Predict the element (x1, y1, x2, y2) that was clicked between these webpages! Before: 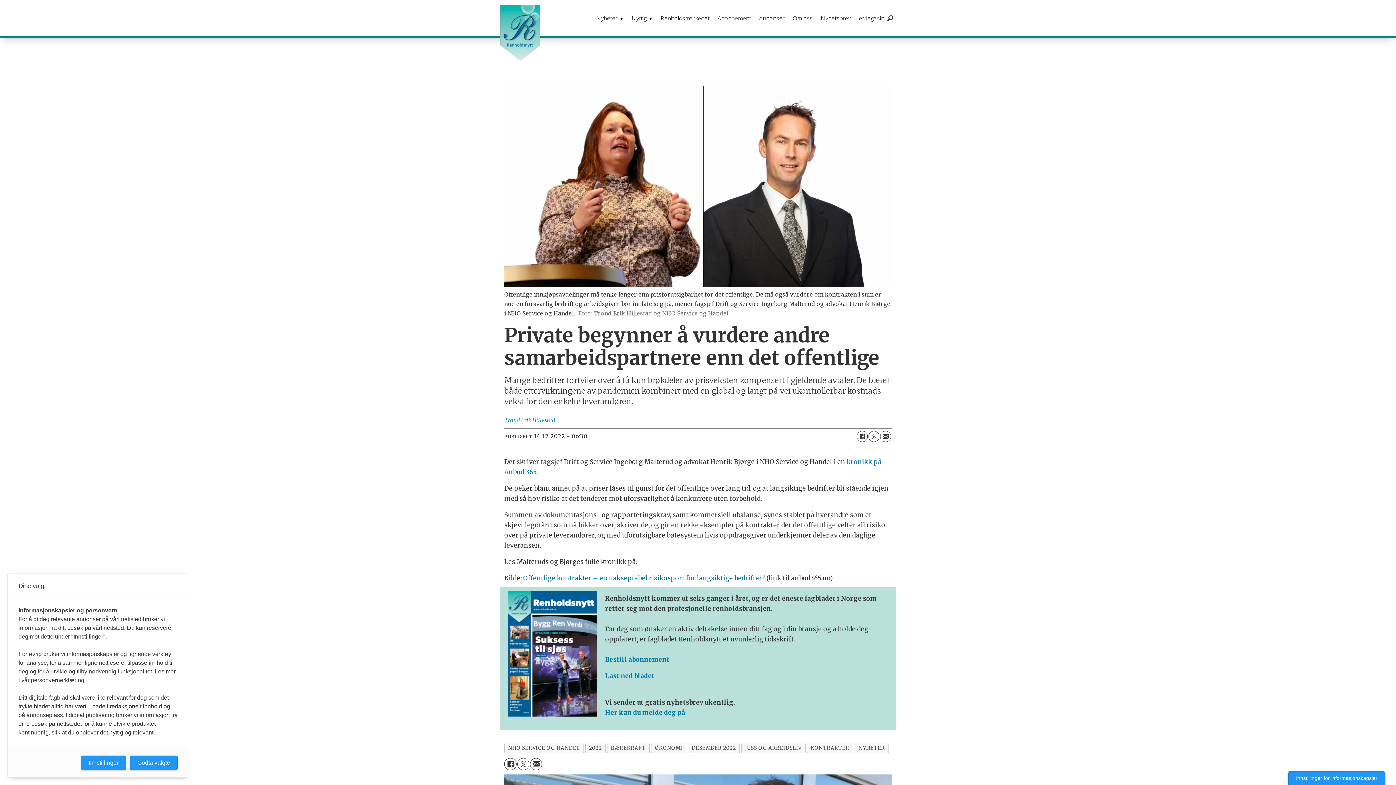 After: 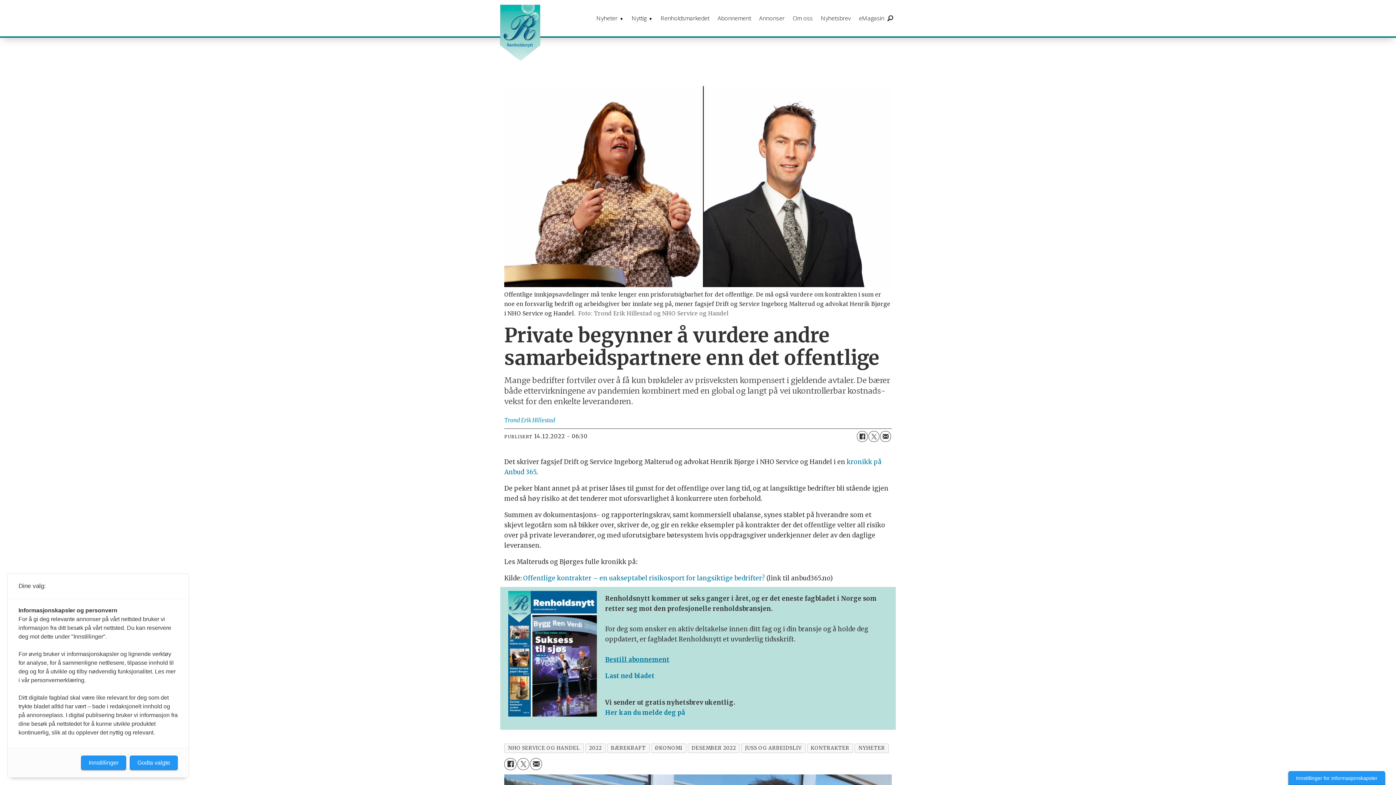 Action: label: Bestill abonnement bbox: (605, 656, 669, 664)